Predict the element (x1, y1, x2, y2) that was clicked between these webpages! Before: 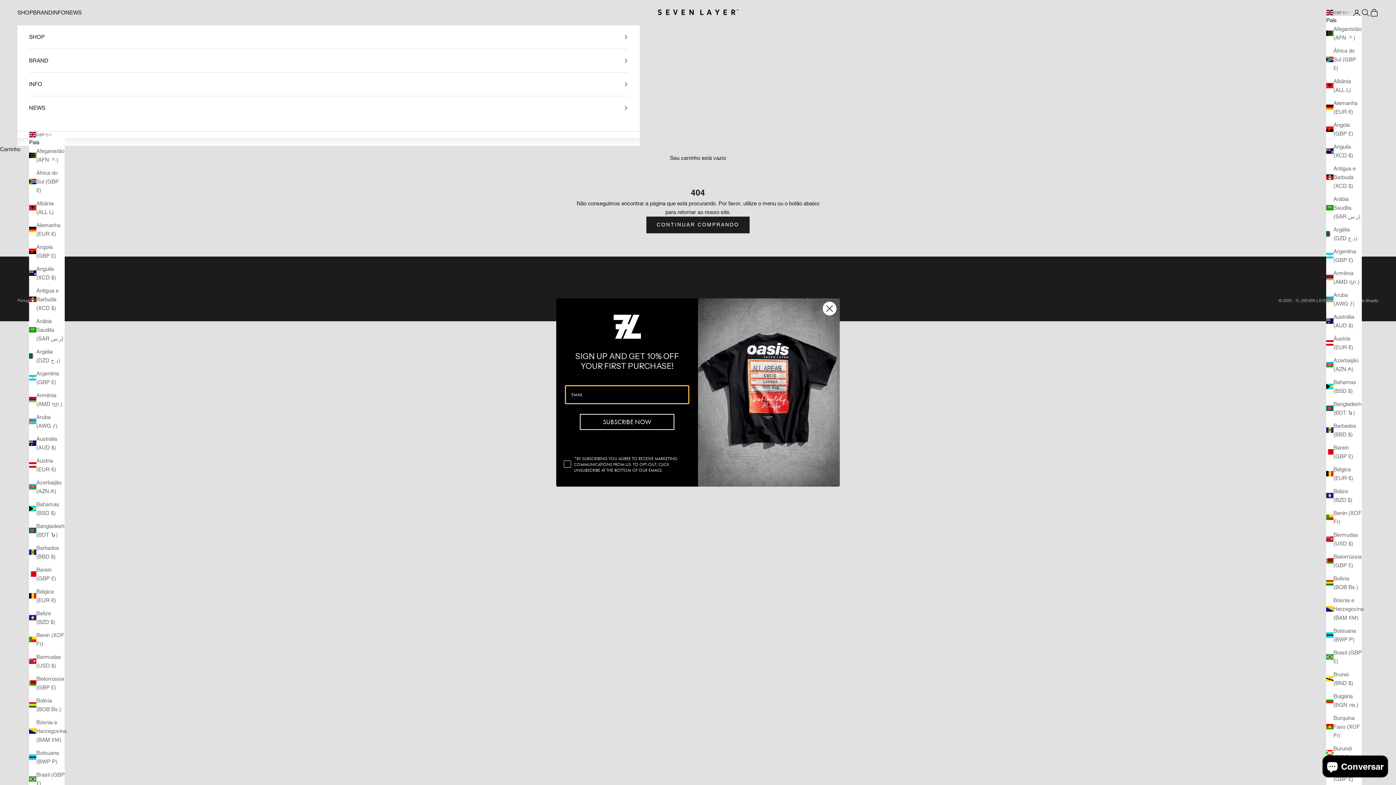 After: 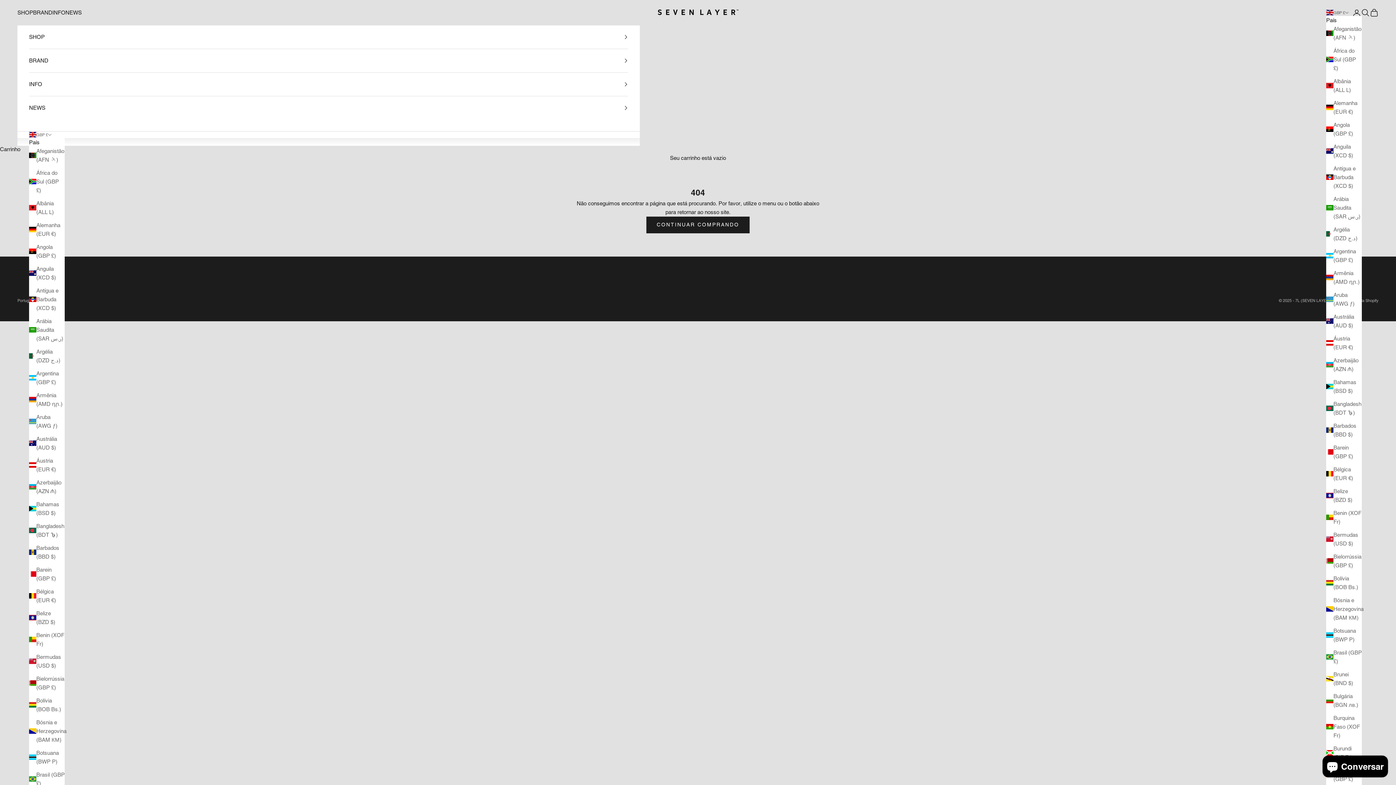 Action: label: Close dialog bbox: (822, 301, 837, 316)